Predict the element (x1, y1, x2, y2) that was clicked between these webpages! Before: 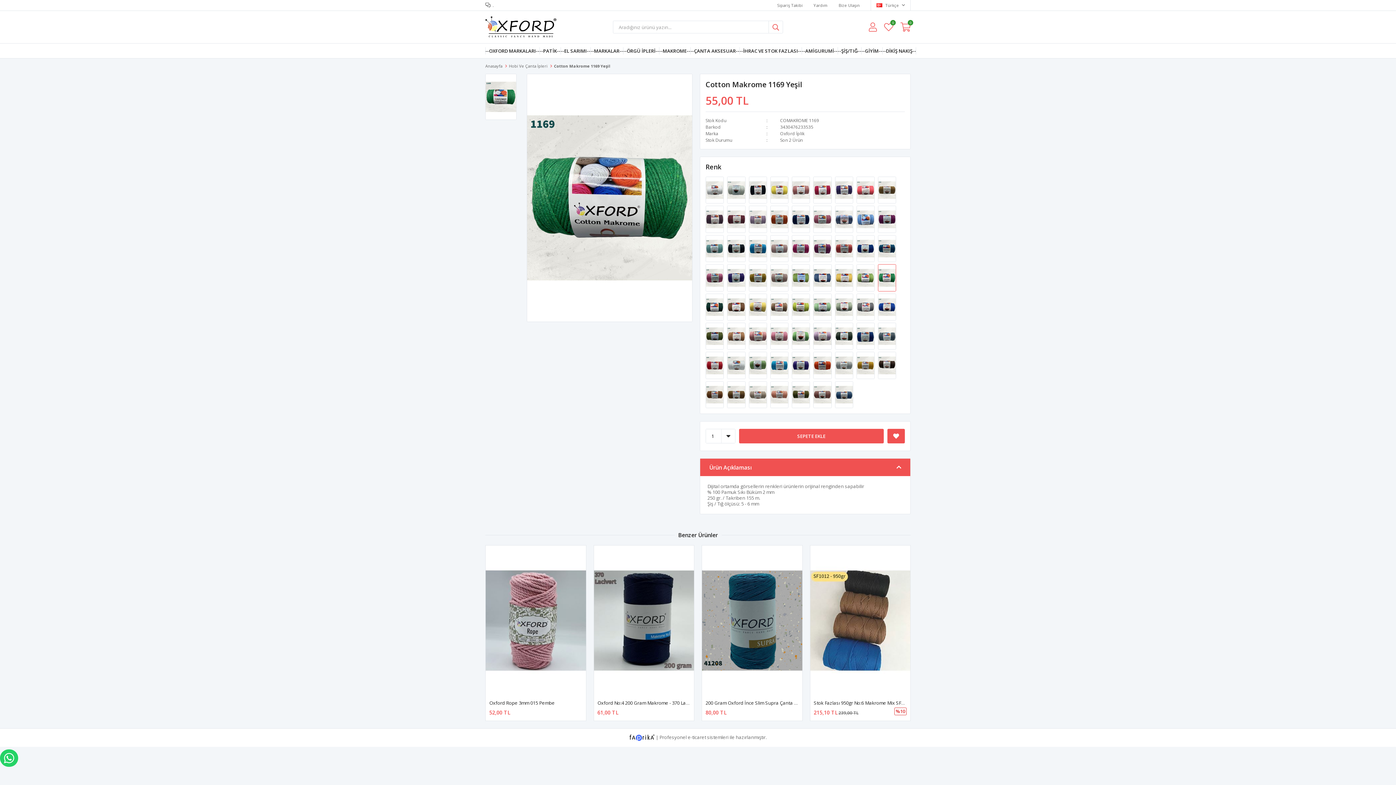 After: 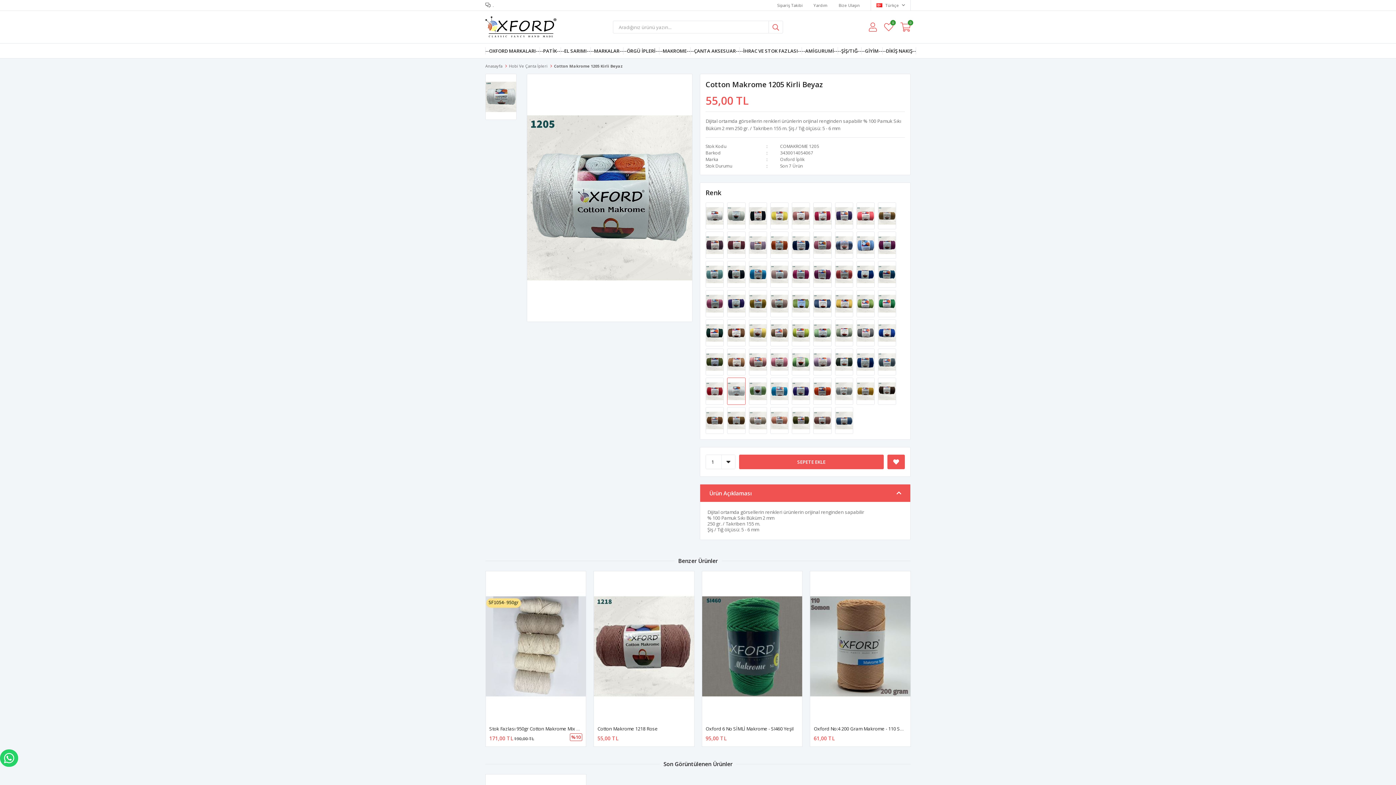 Action: bbox: (726, 361, 747, 368) label:  